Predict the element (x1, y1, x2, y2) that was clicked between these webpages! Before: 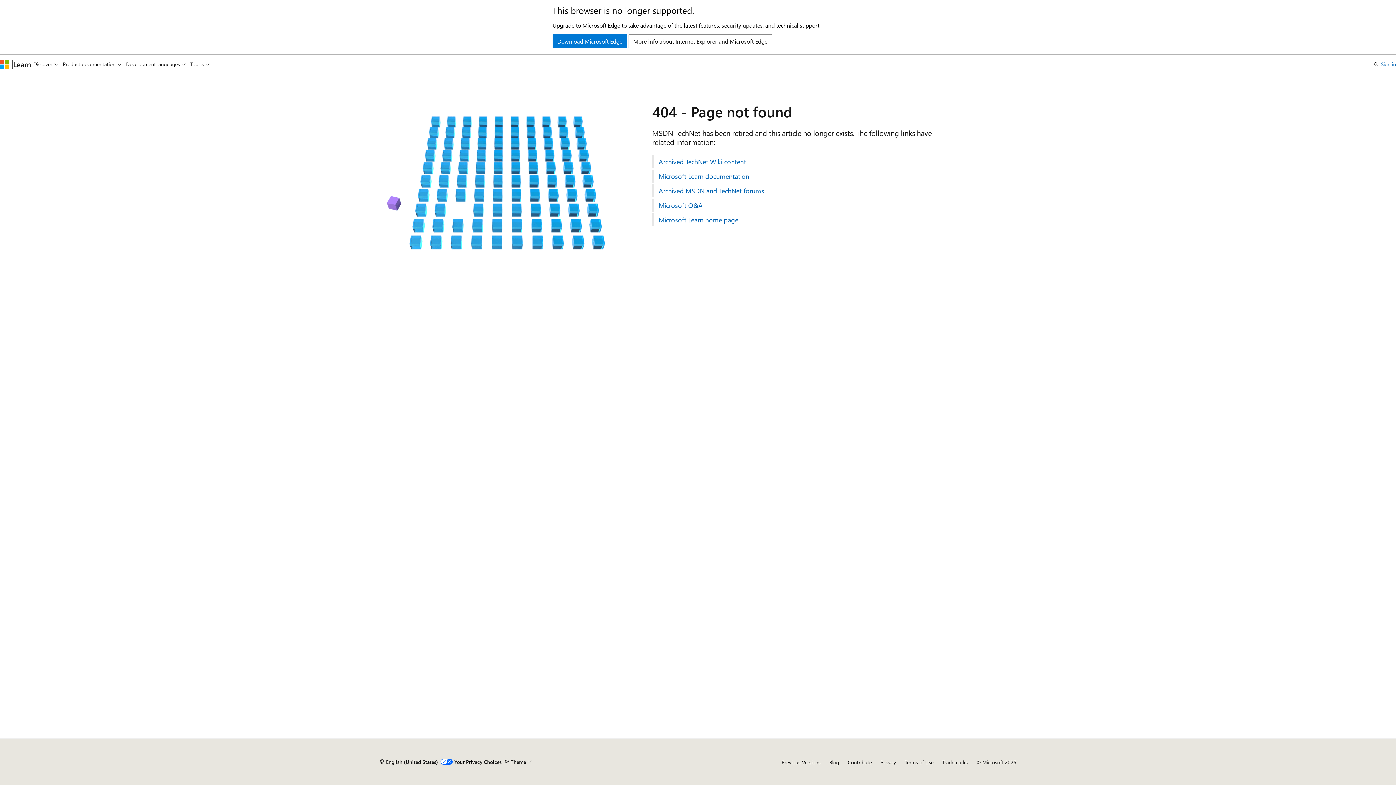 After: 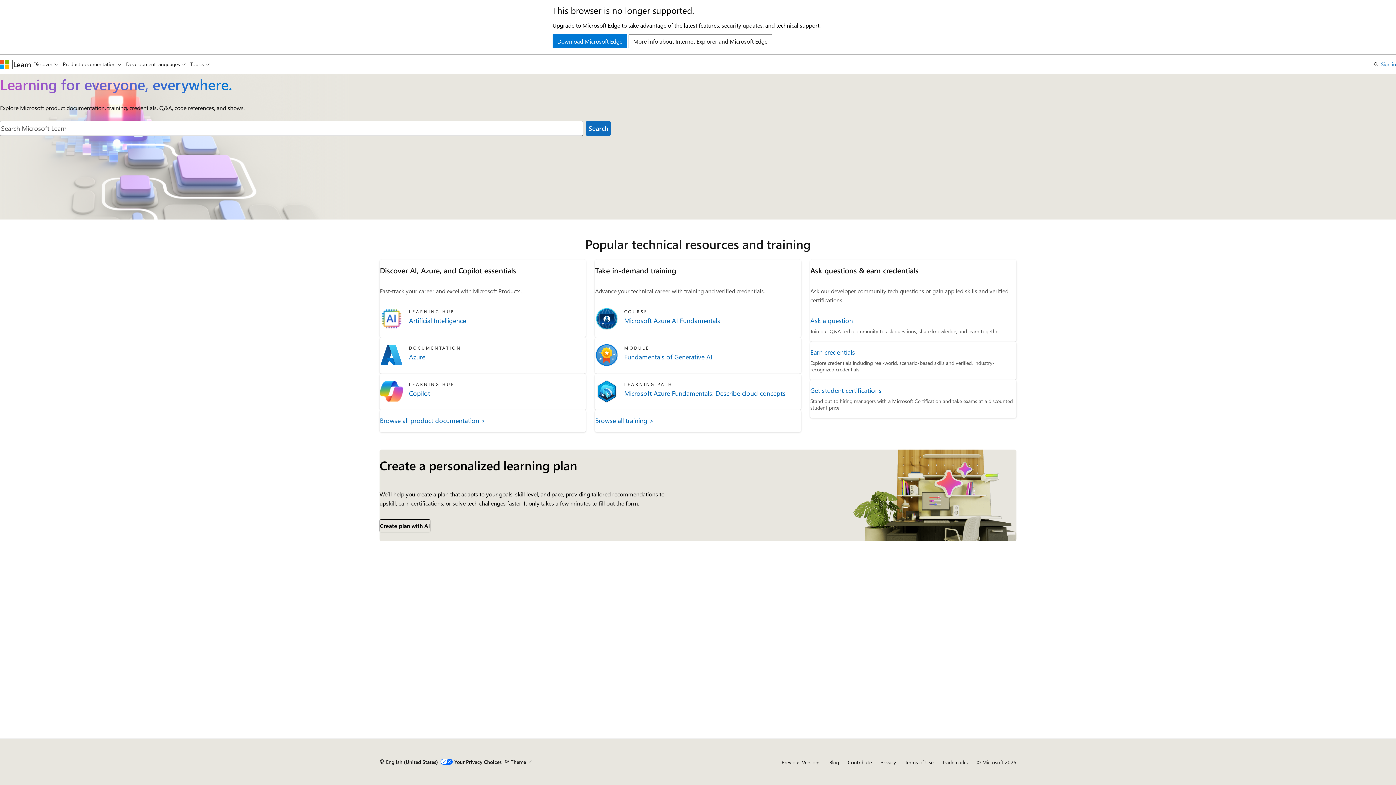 Action: bbox: (652, 213, 1016, 226) label: Microsoft Learn home page